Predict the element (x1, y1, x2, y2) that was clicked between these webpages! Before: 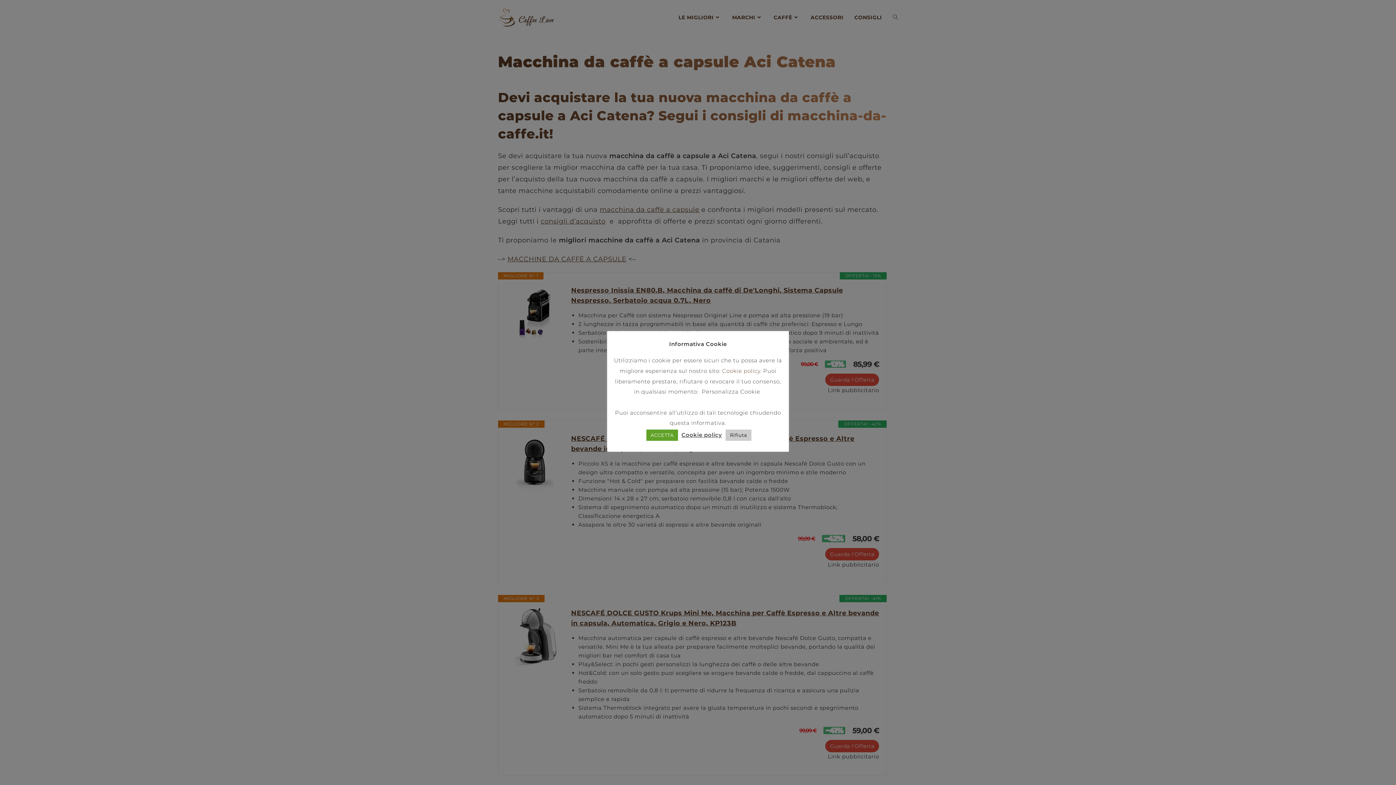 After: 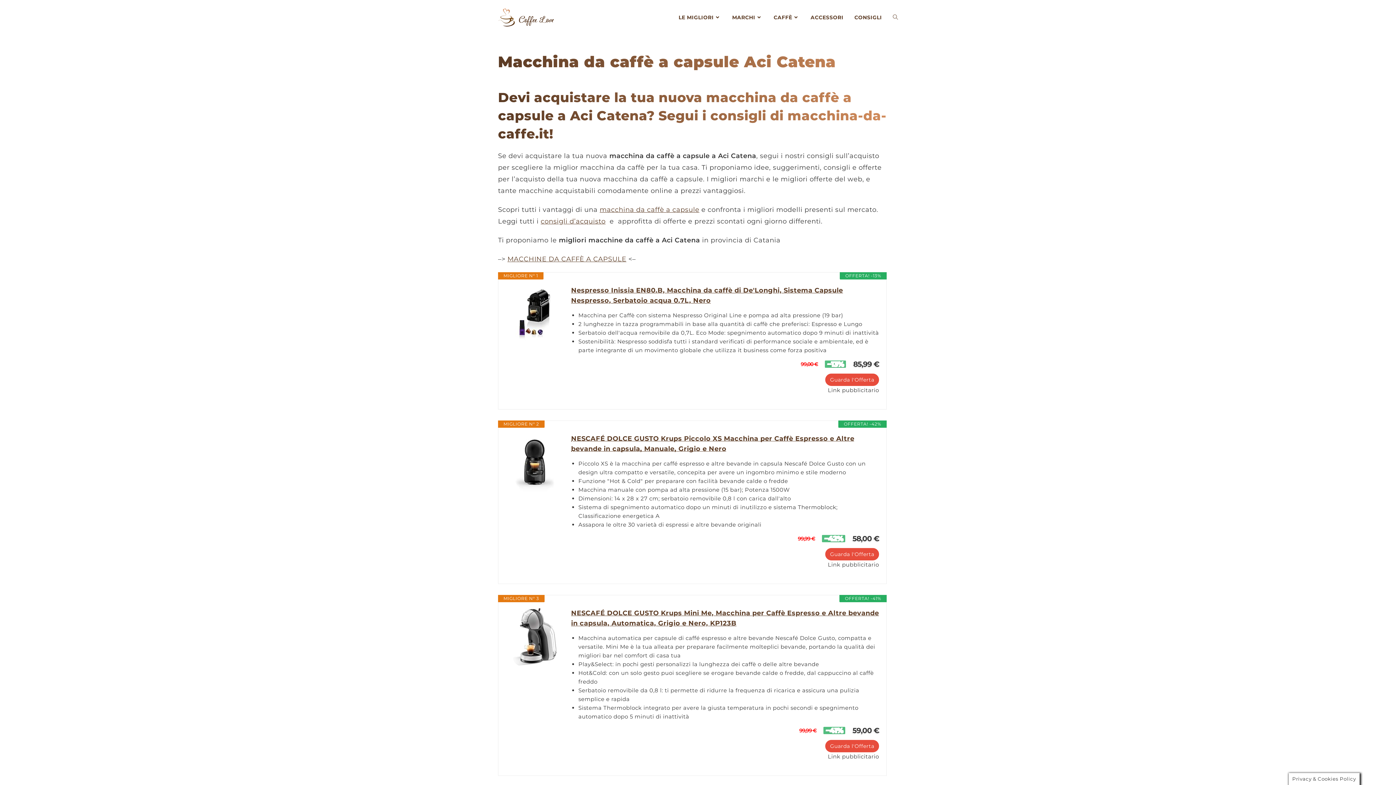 Action: bbox: (725, 429, 751, 441) label: Rifiuta